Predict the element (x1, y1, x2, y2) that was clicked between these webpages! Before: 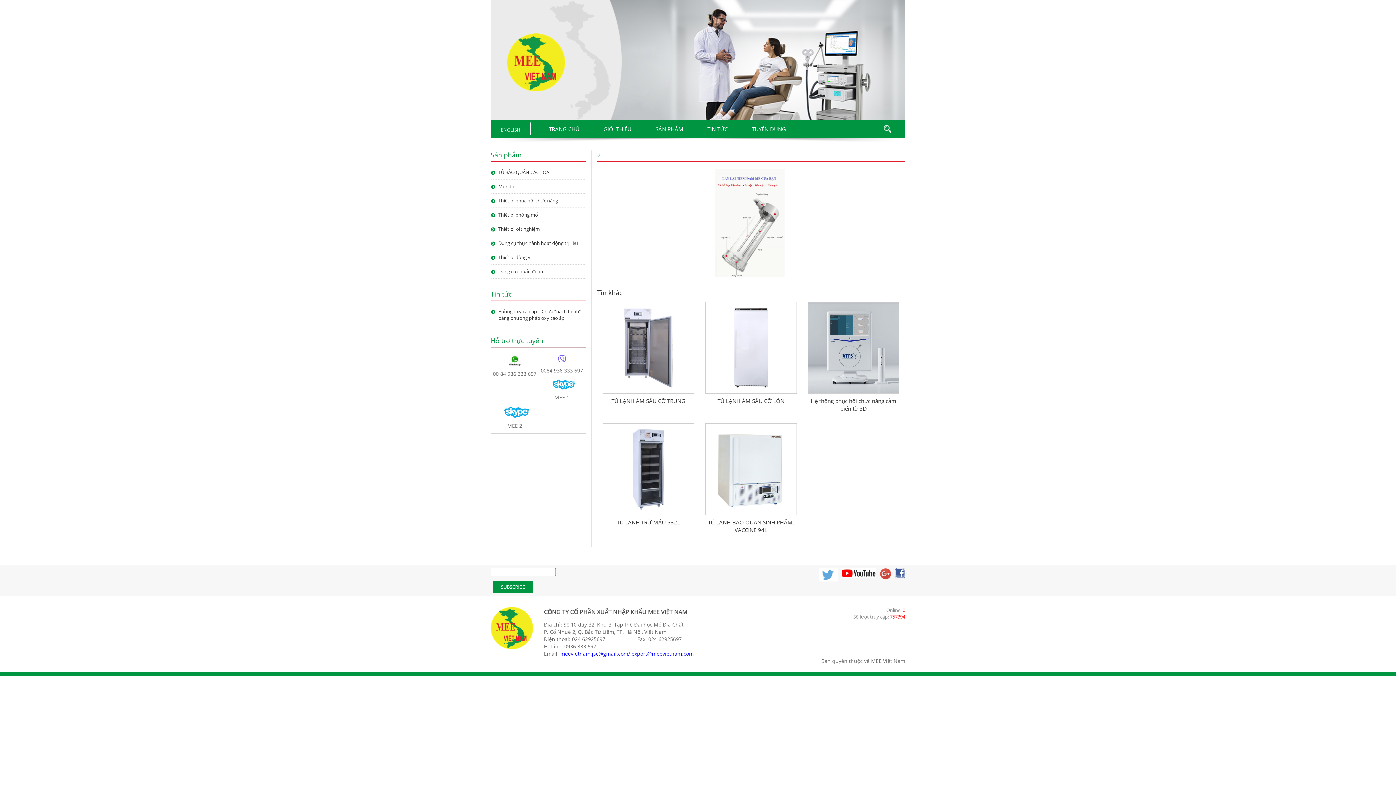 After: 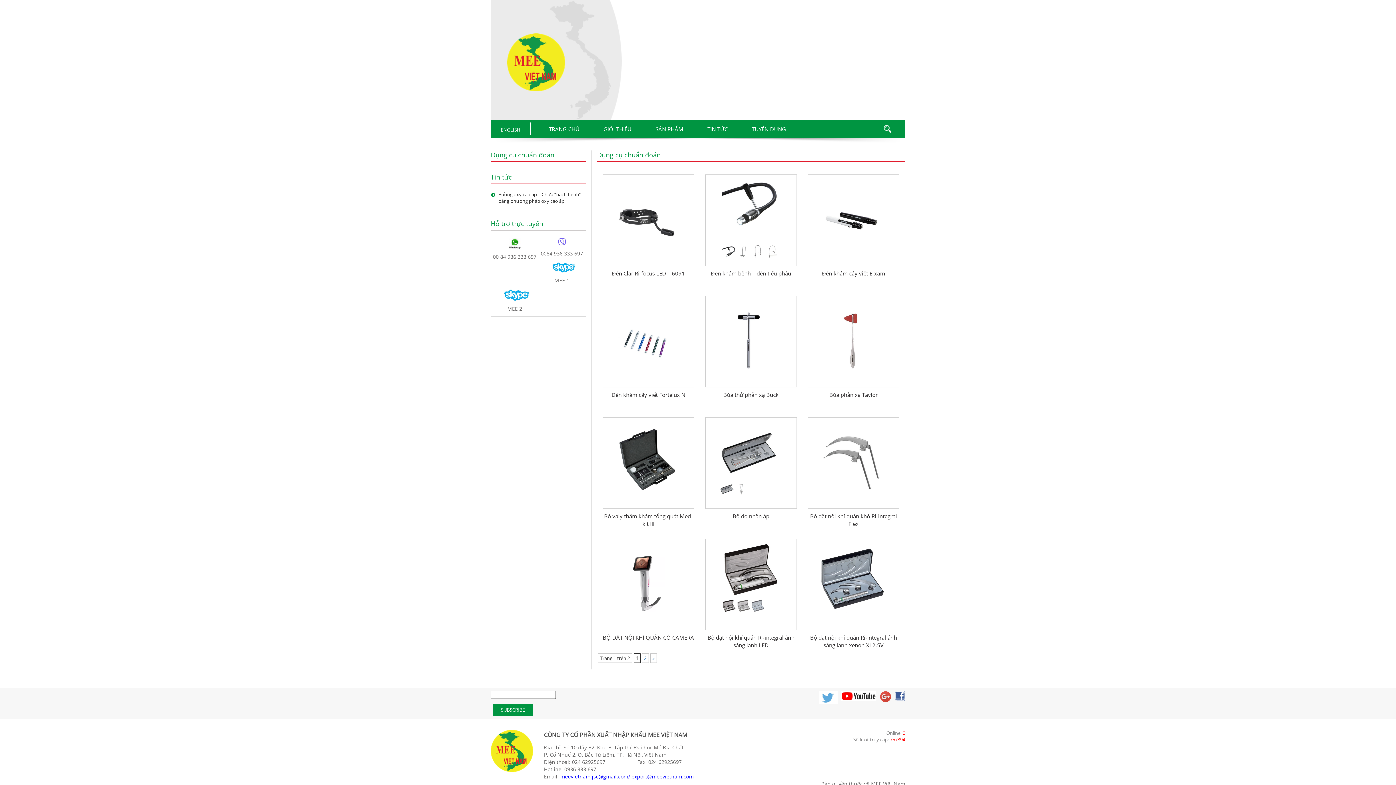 Action: label: Dụng cụ chuẩn đoán bbox: (498, 264, 586, 278)